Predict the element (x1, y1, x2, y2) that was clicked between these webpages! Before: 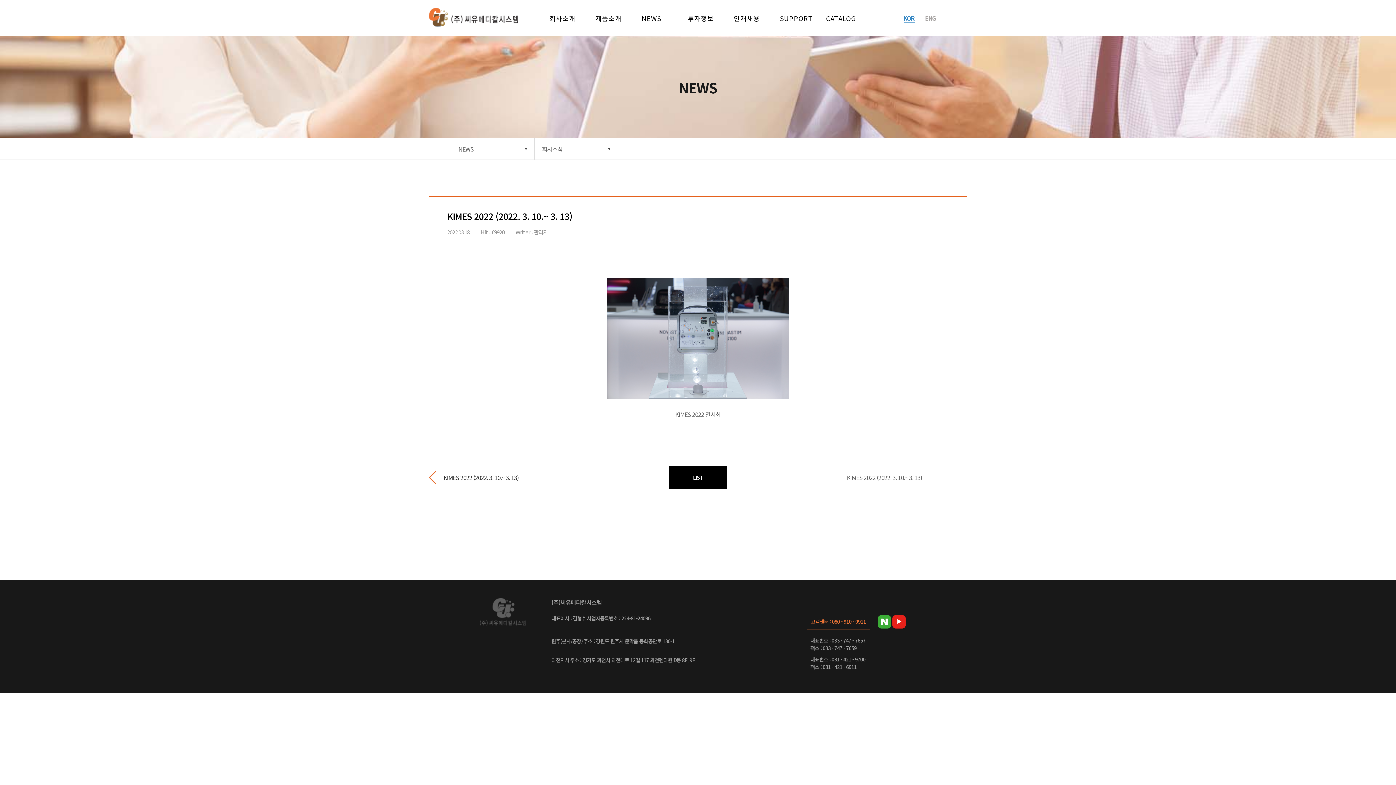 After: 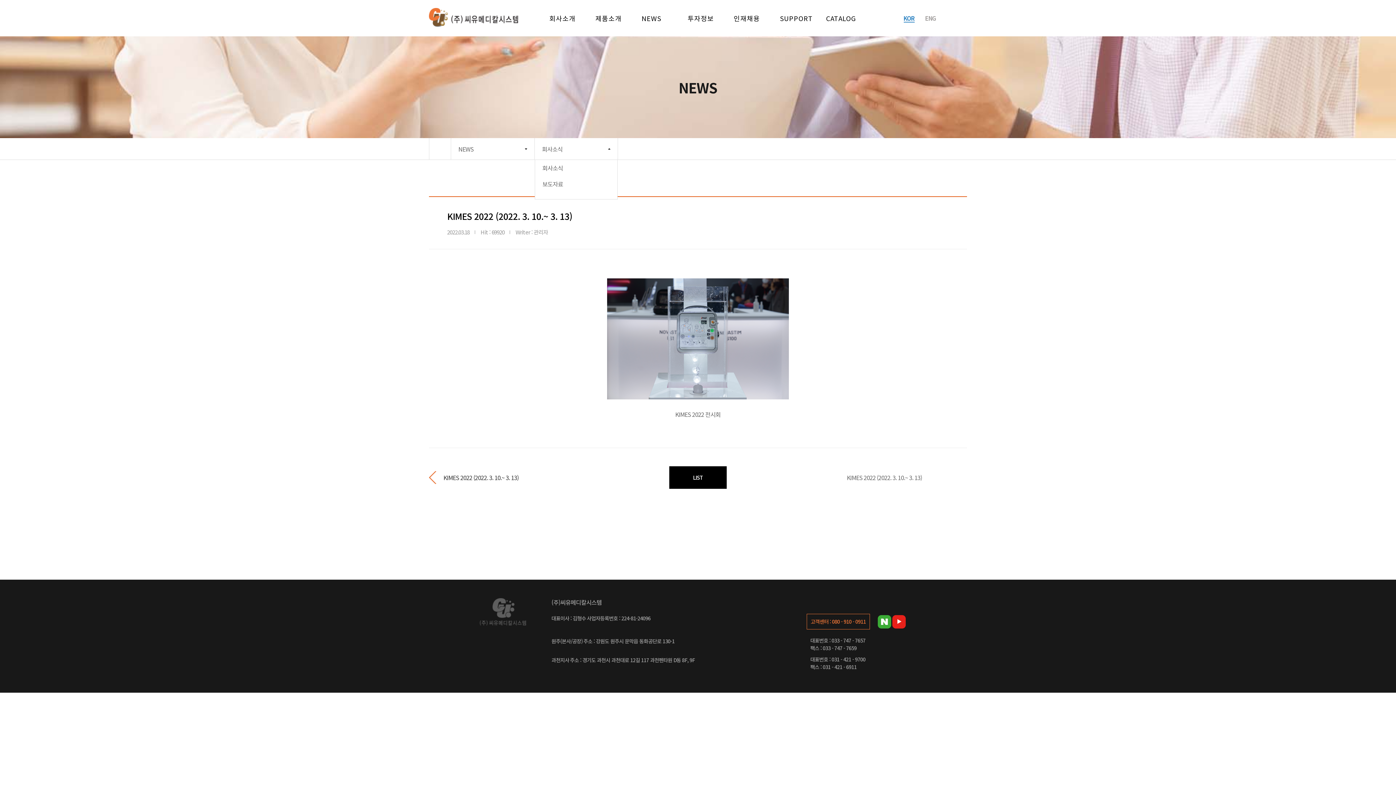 Action: label: 회사소식 bbox: (534, 138, 617, 159)